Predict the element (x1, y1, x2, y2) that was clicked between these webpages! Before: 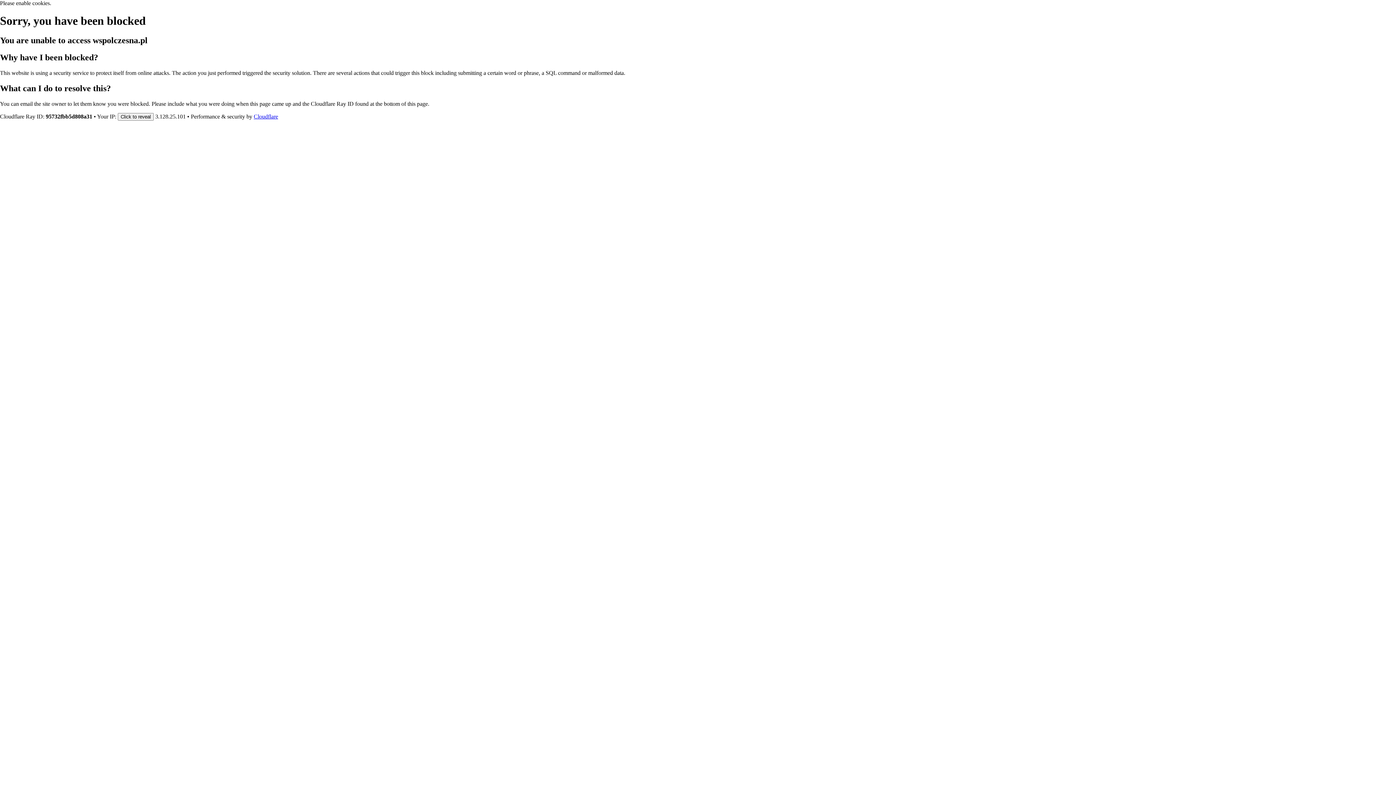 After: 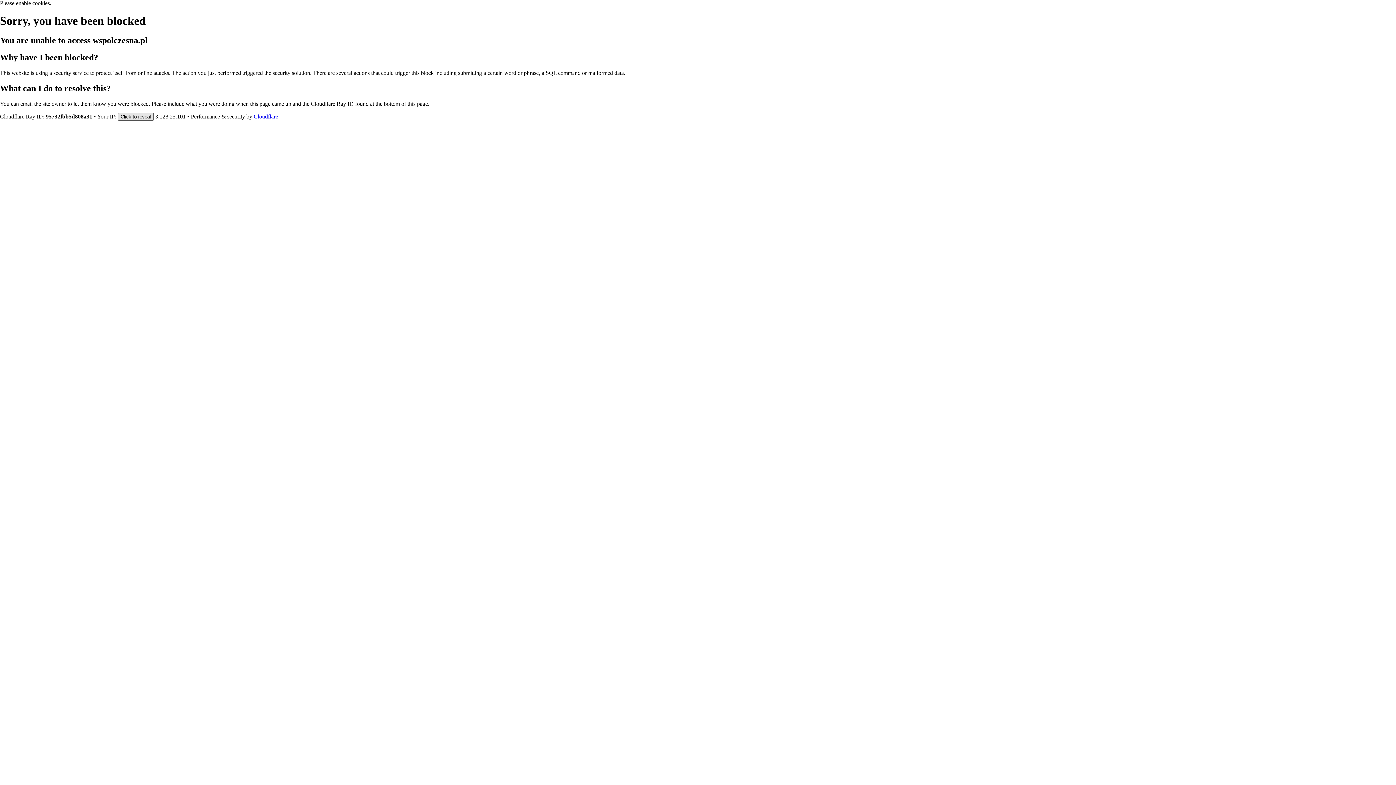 Action: label: Click to reveal bbox: (117, 112, 153, 120)